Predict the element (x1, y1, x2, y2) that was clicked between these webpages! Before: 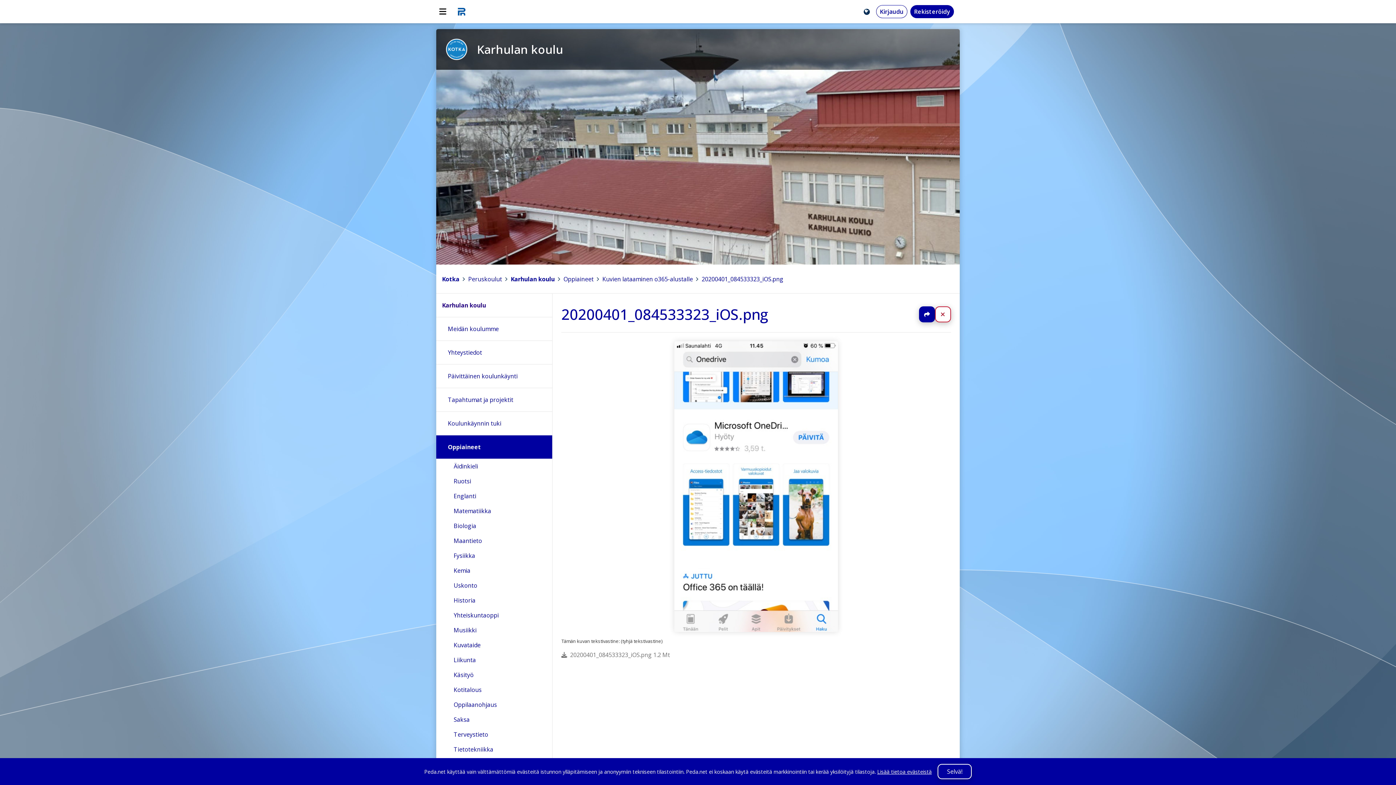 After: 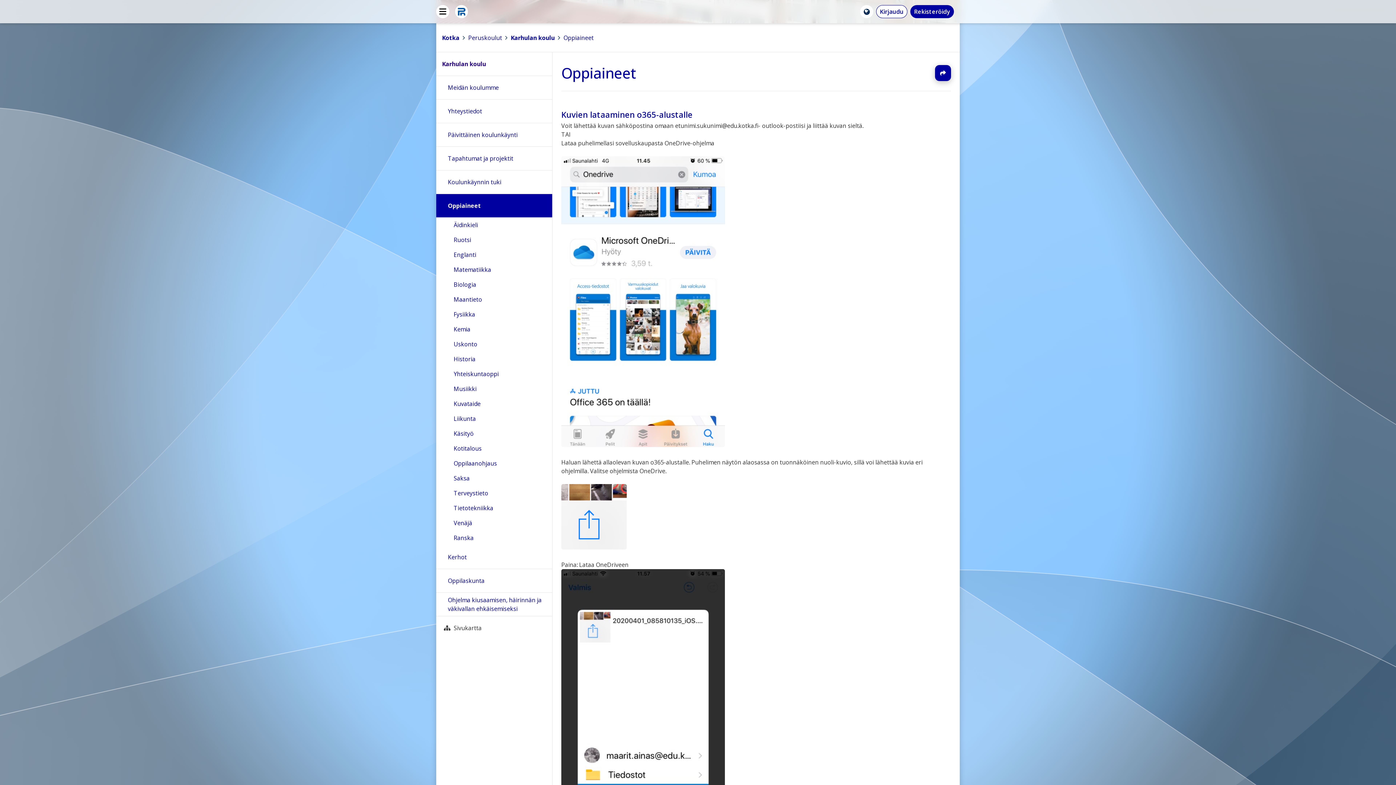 Action: bbox: (436, 435, 552, 458) label: Oppiaineet